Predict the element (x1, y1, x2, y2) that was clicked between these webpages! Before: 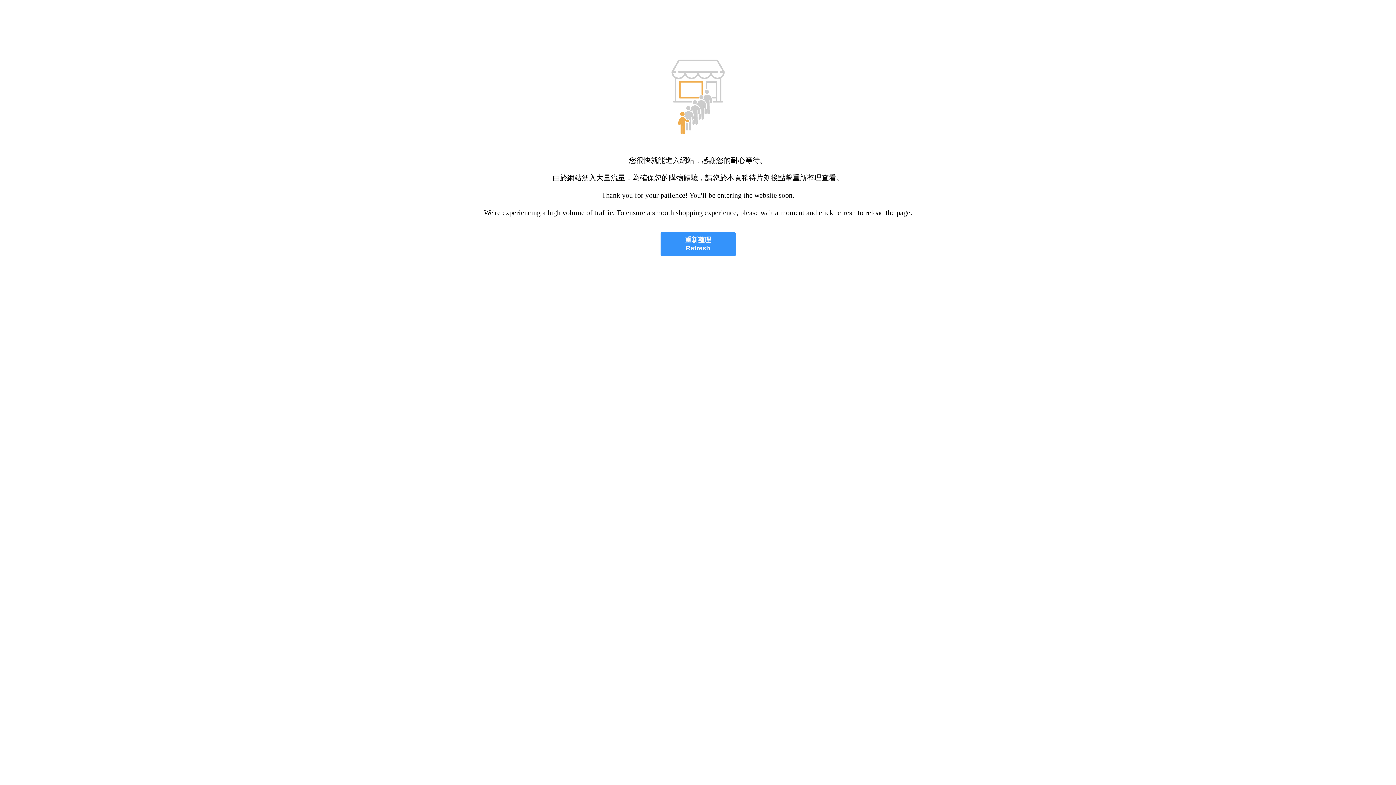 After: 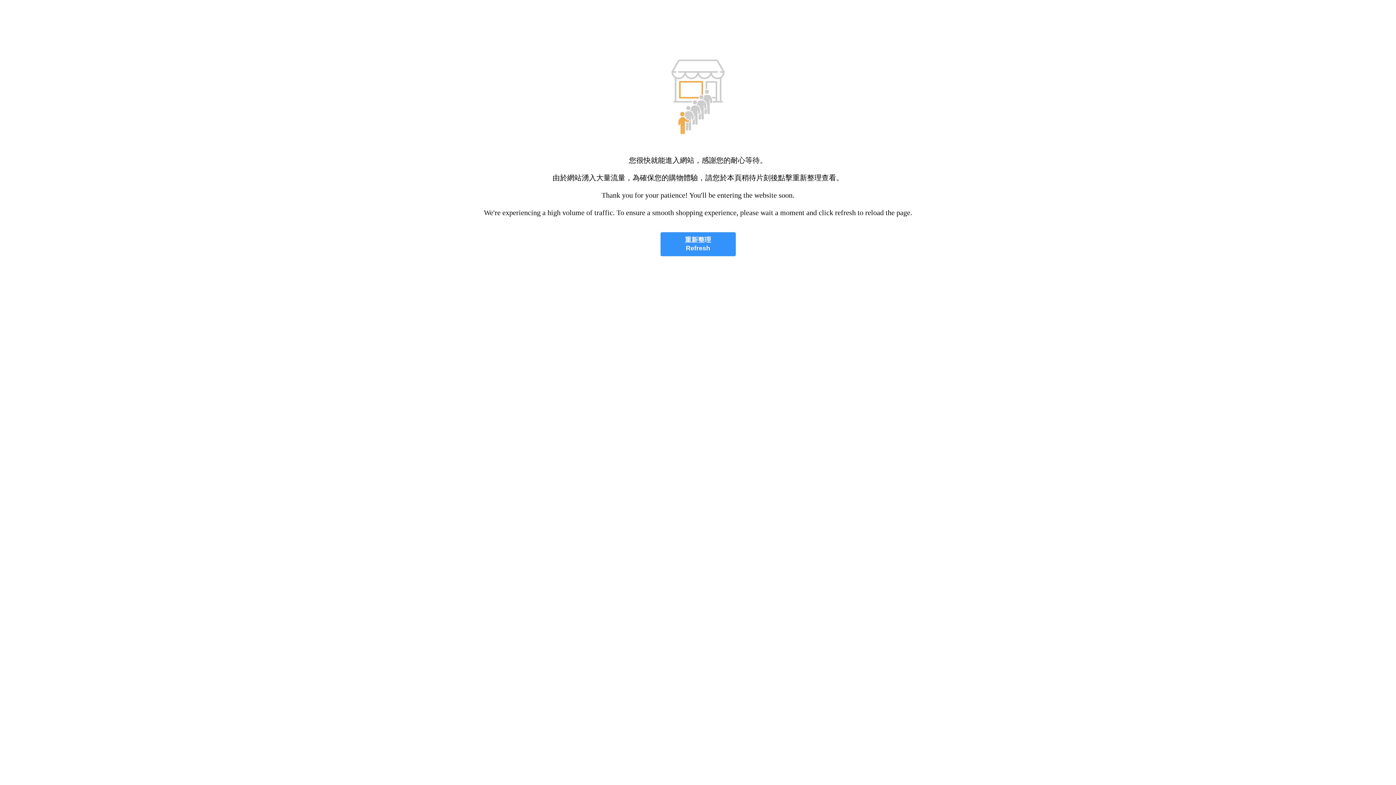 Action: label: 重新整理
Refresh bbox: (660, 232, 735, 256)